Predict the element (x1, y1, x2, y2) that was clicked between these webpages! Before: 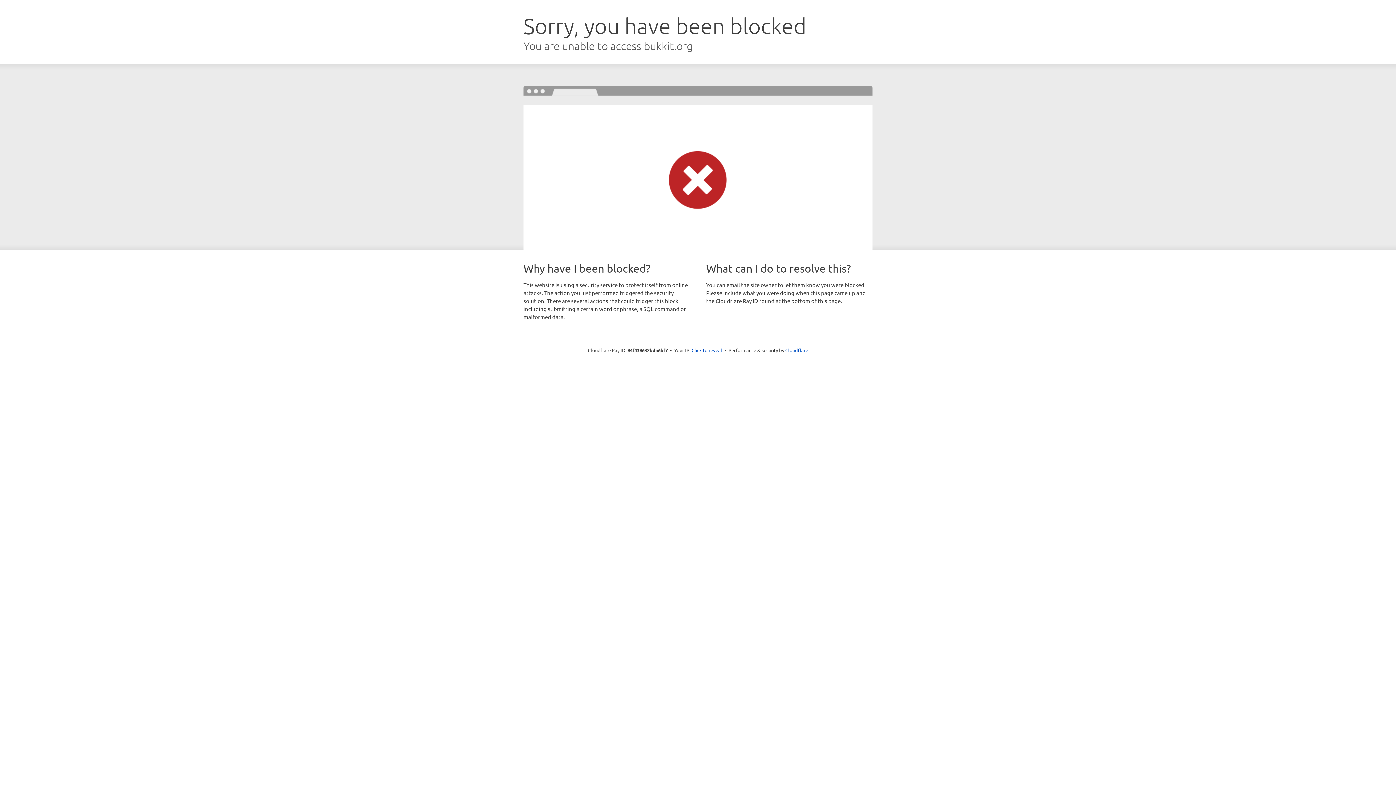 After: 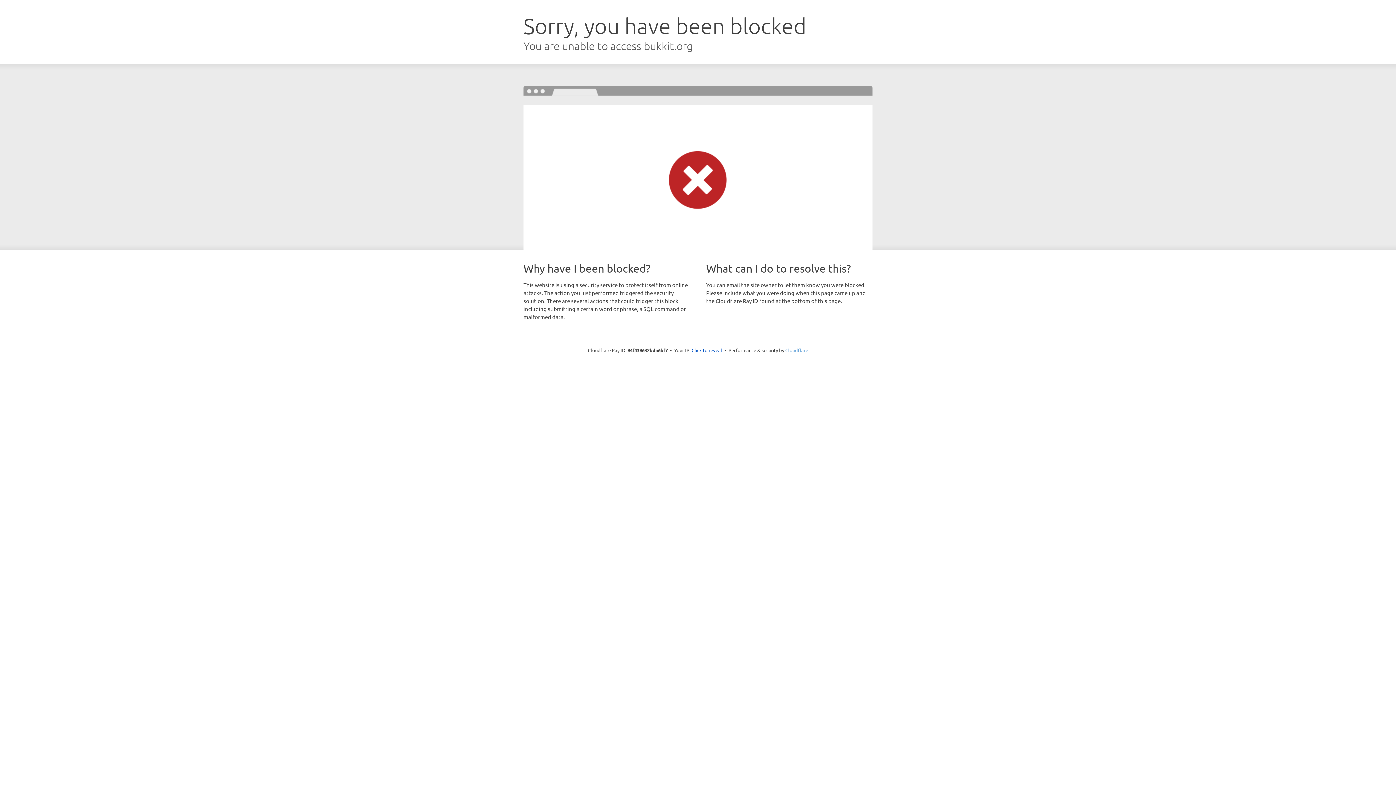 Action: bbox: (785, 347, 808, 353) label: Cloudflare